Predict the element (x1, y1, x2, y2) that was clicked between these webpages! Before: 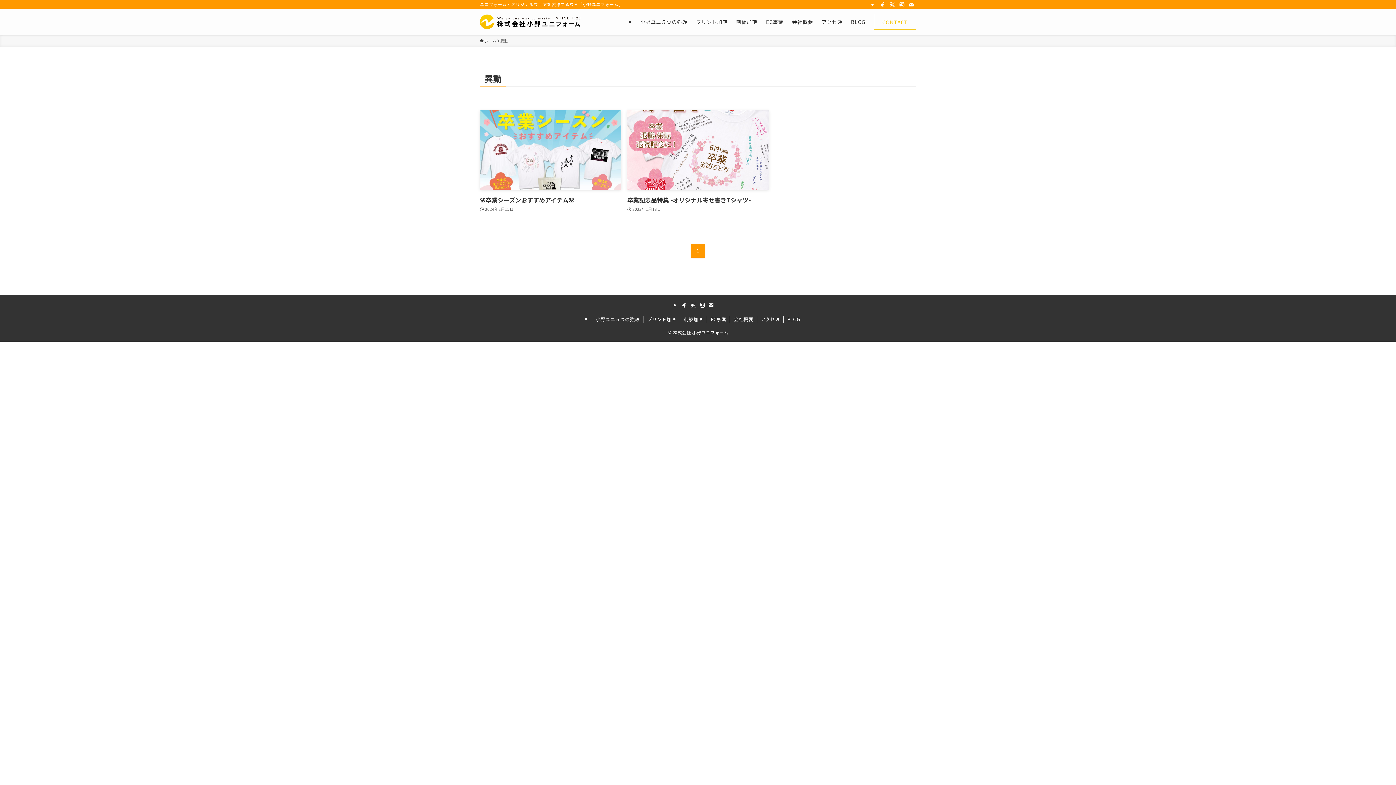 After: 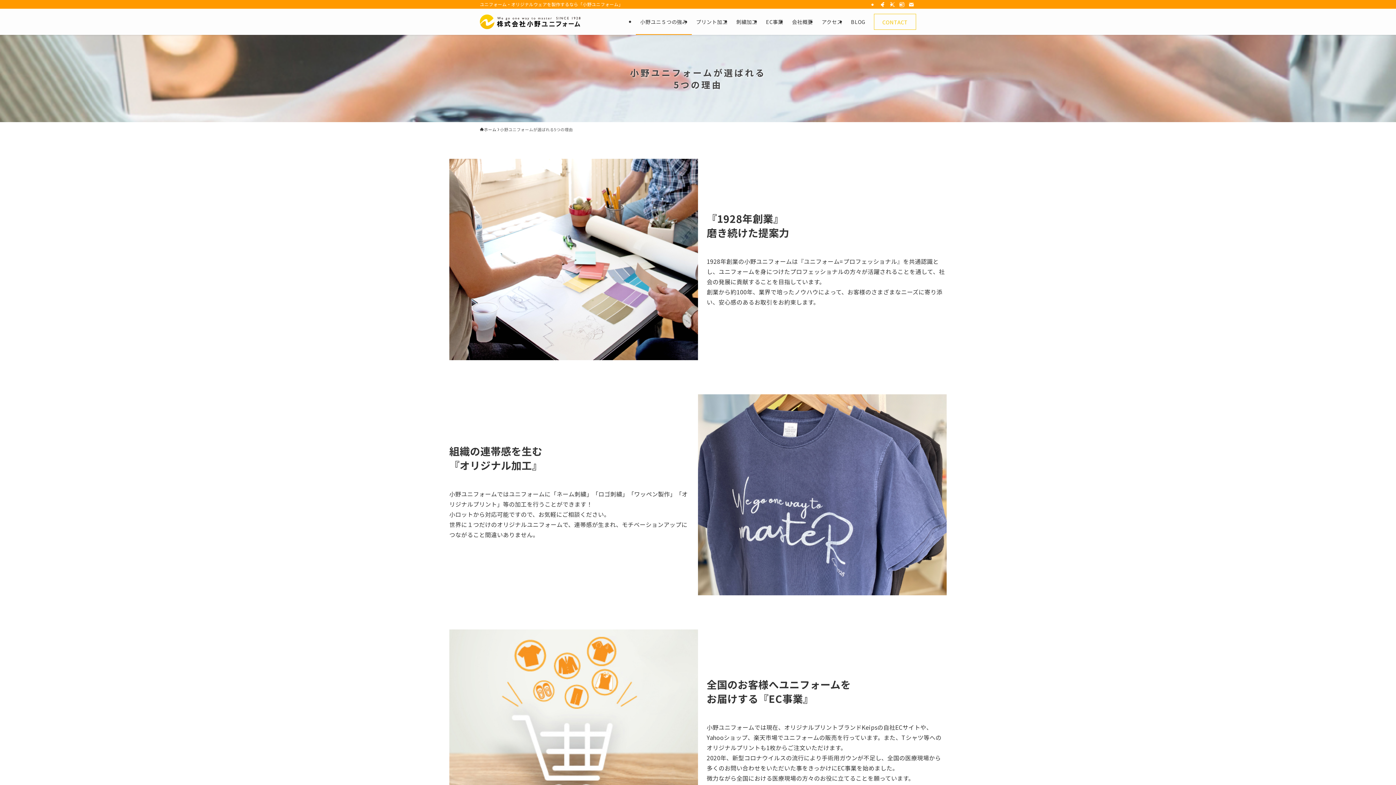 Action: label: 小野ユニ５つの強み bbox: (592, 315, 643, 323)